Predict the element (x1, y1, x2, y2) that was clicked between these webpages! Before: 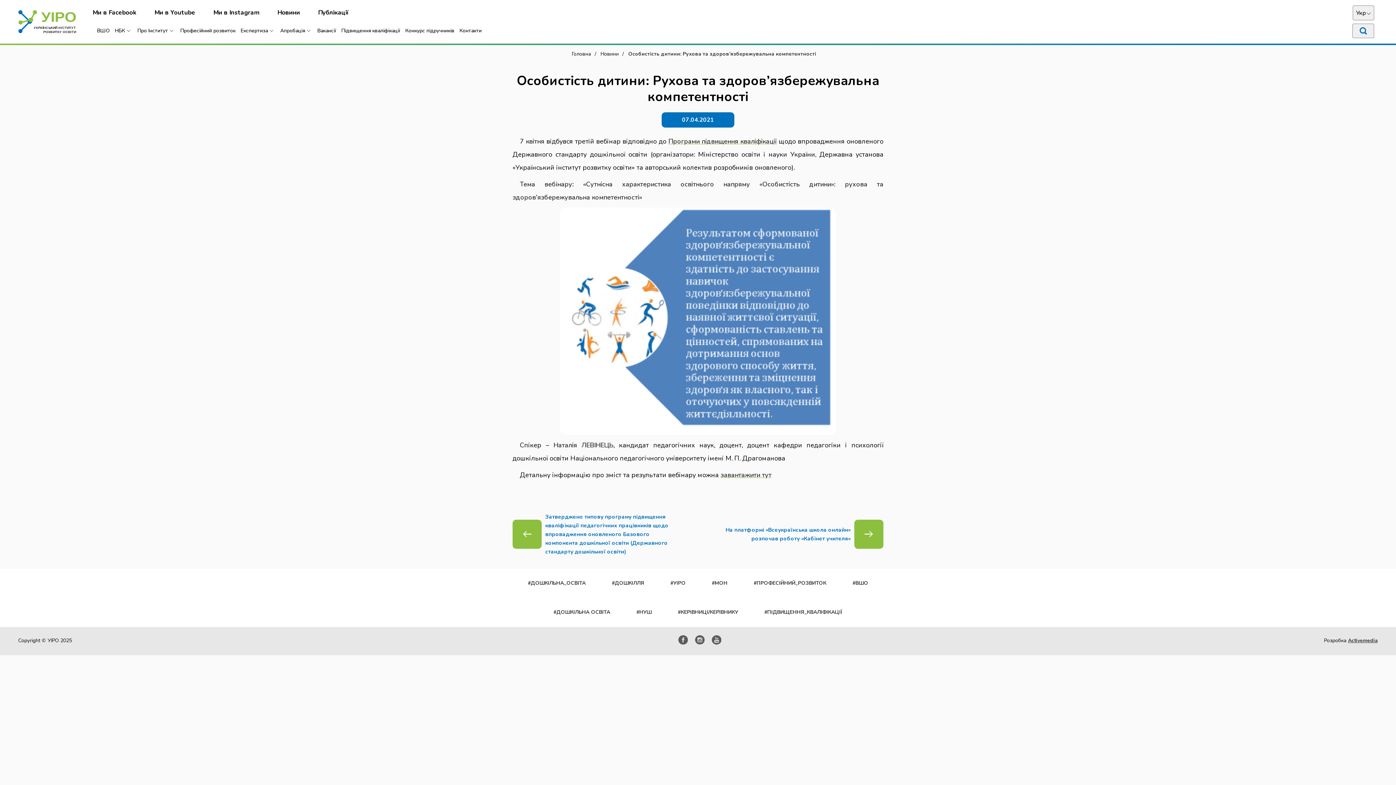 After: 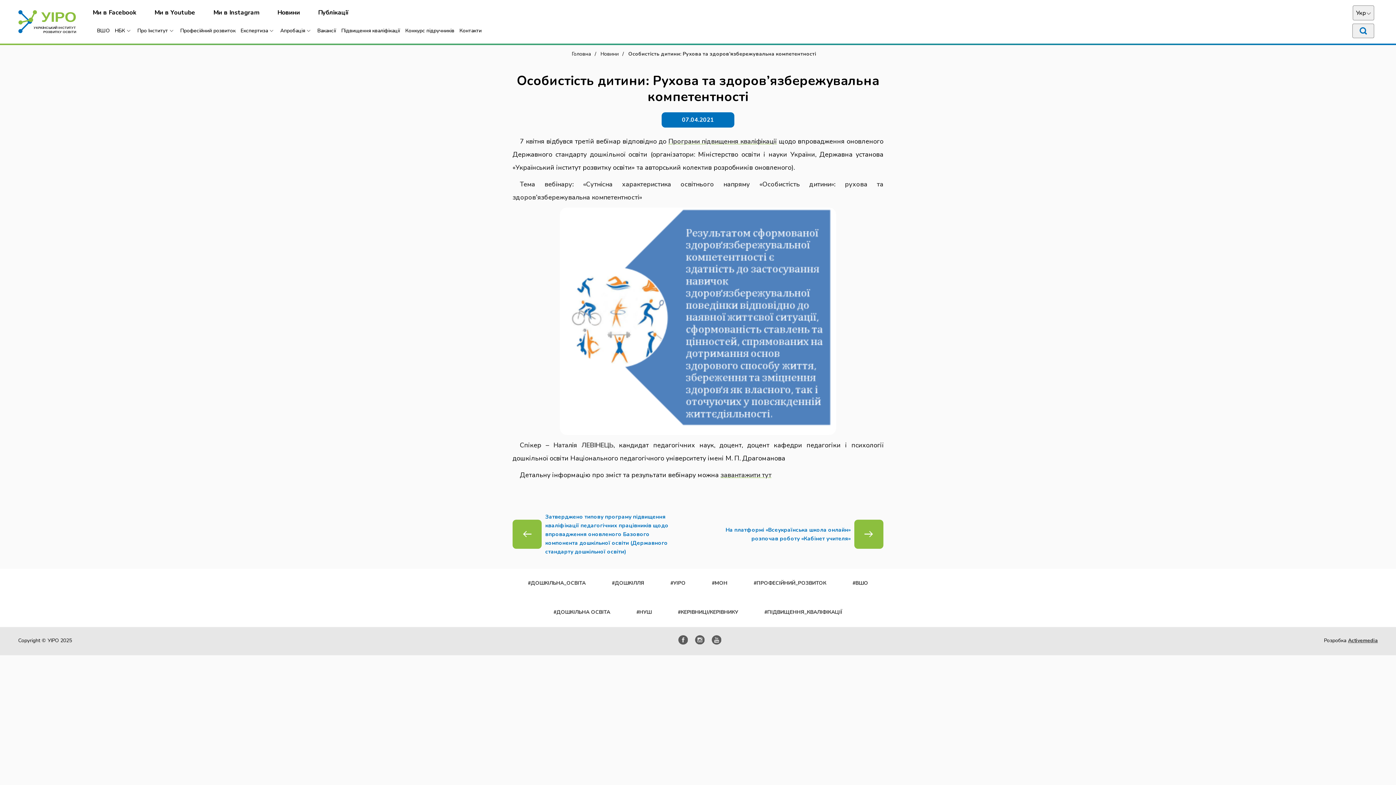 Action: label: завантажити тут bbox: (720, 470, 771, 479)